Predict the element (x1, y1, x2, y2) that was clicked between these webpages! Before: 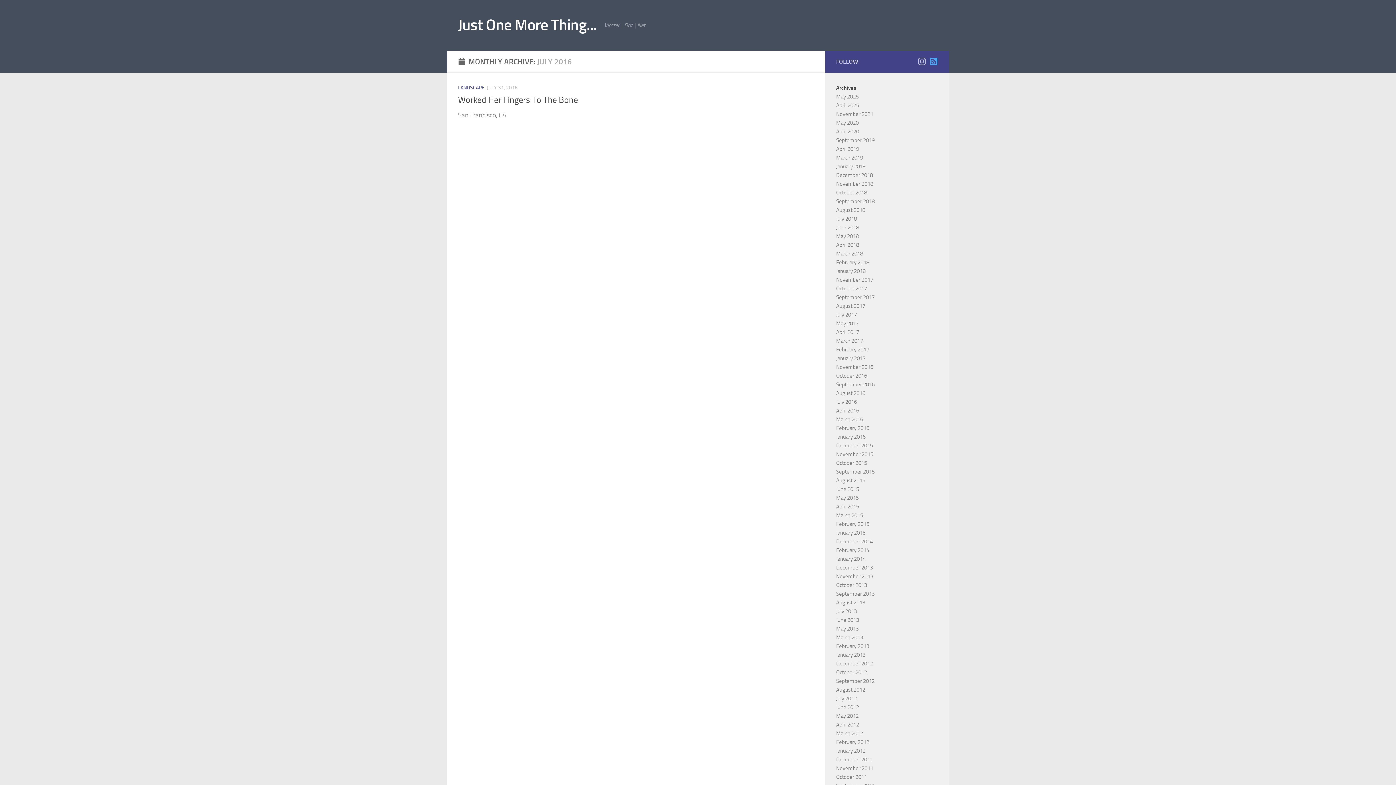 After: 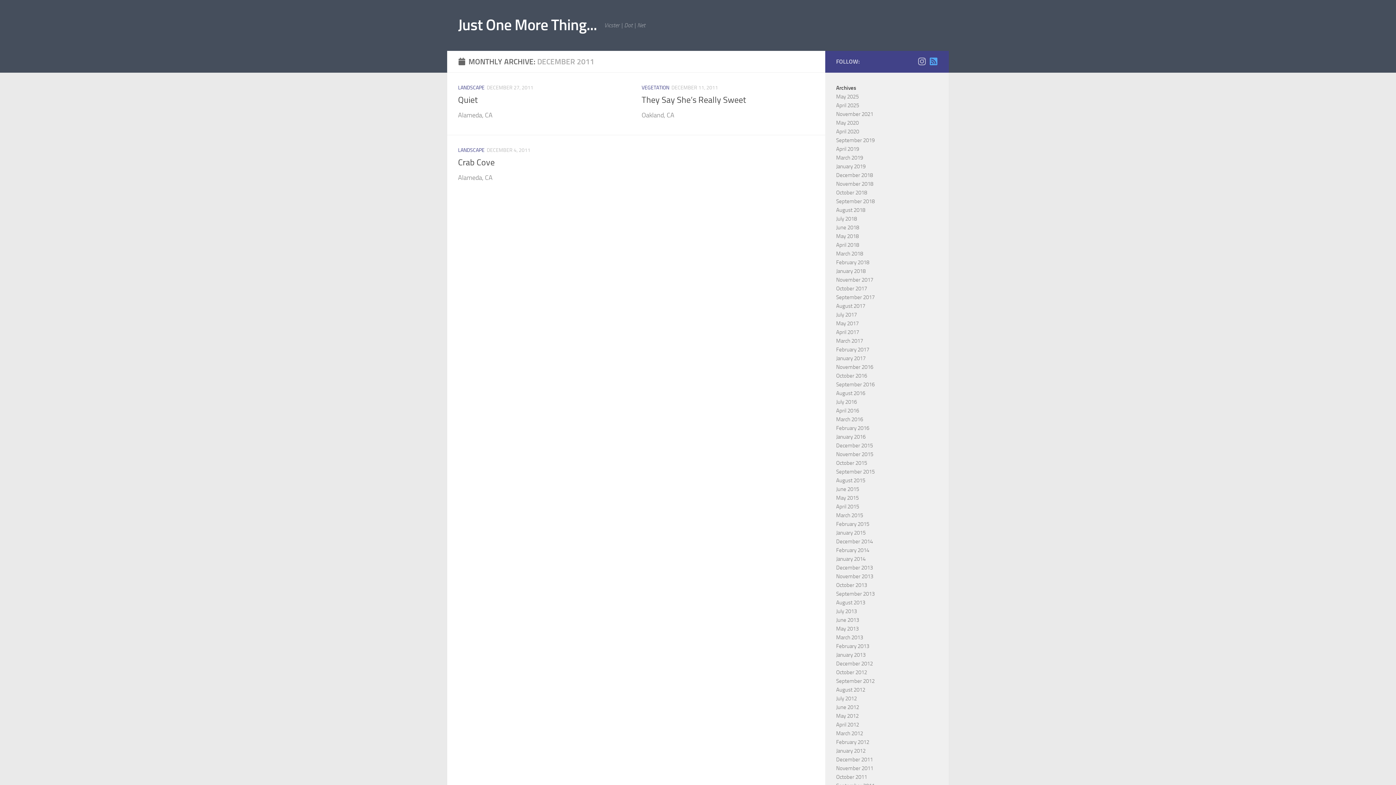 Action: bbox: (836, 756, 873, 763) label: December 2011